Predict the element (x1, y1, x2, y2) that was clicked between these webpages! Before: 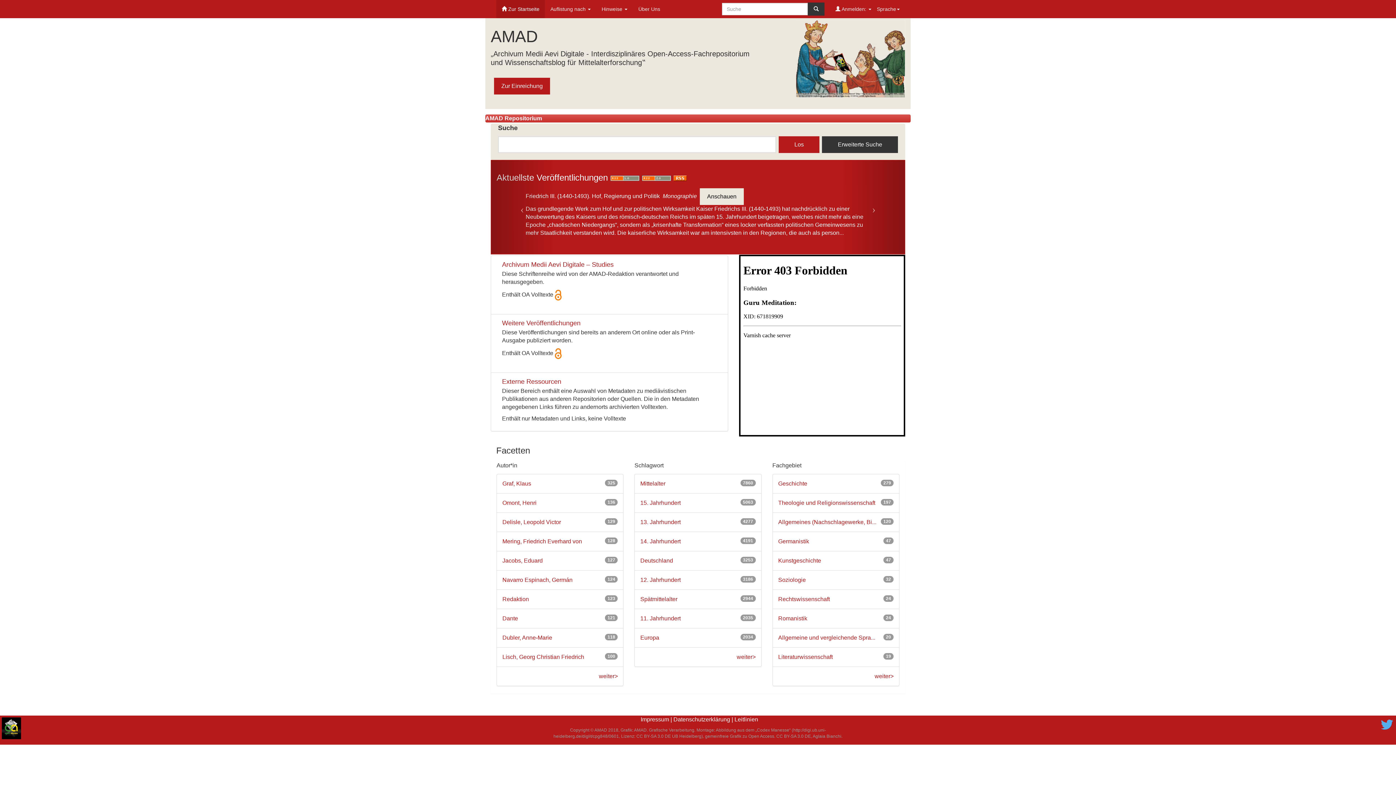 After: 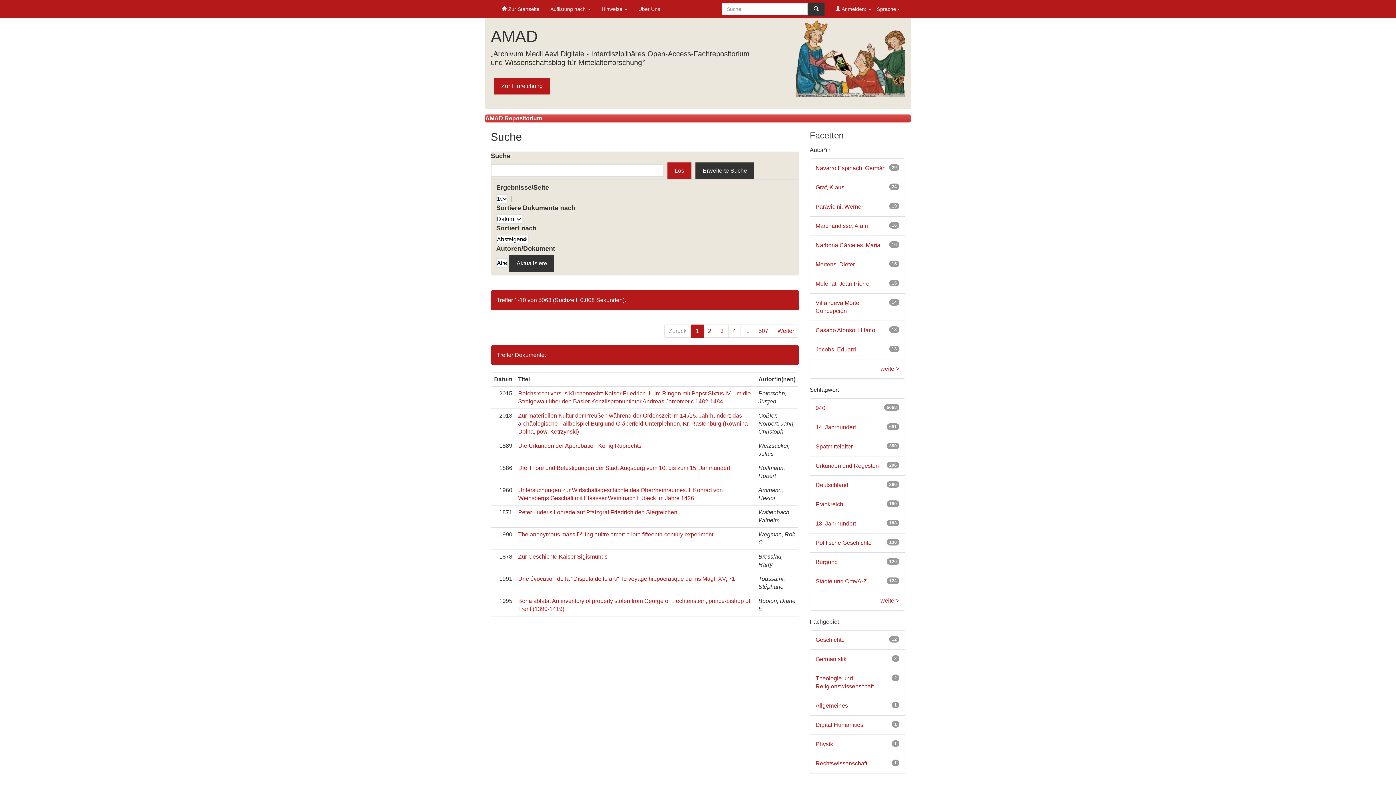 Action: label: 15. Jahrhundert bbox: (640, 500, 680, 506)